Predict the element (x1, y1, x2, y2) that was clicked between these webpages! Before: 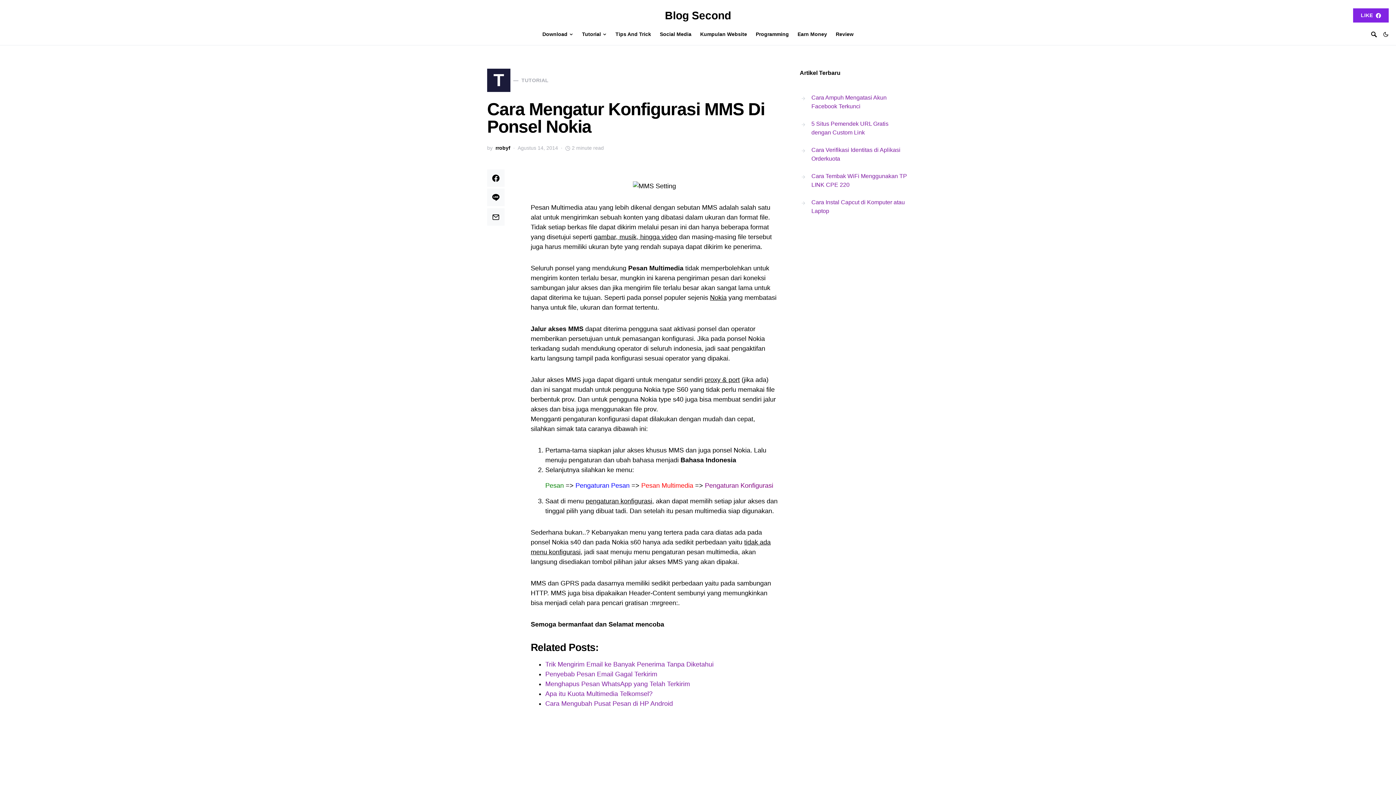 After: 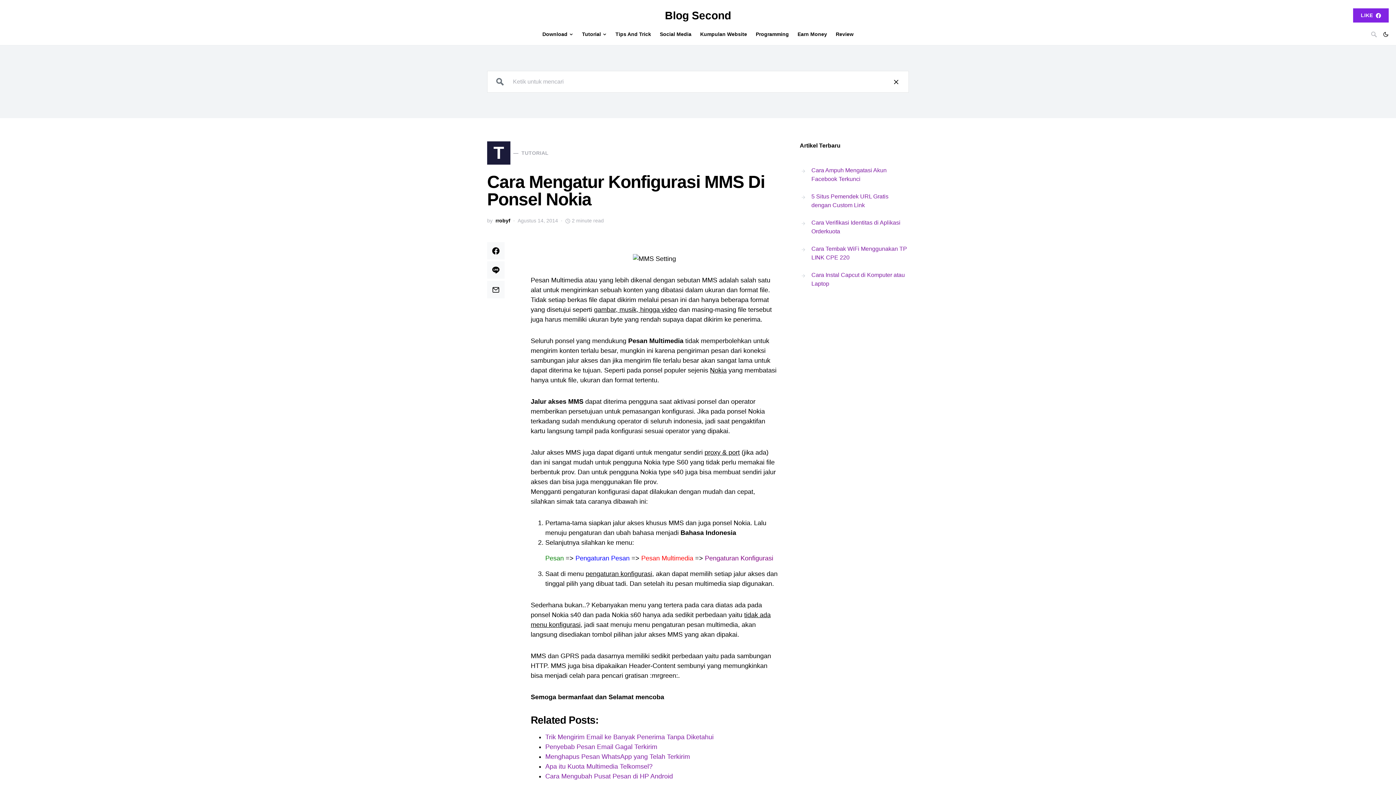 Action: bbox: (1371, 28, 1377, 40)